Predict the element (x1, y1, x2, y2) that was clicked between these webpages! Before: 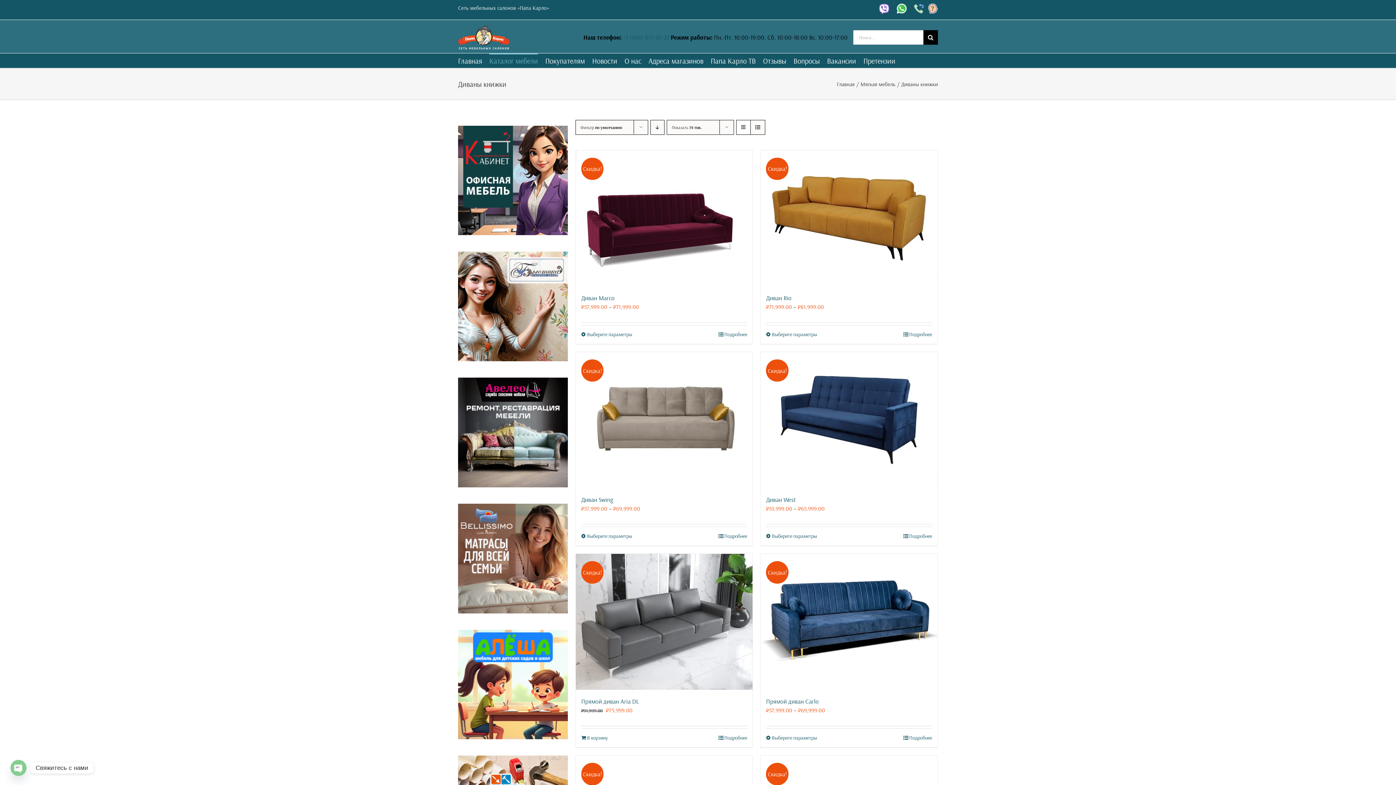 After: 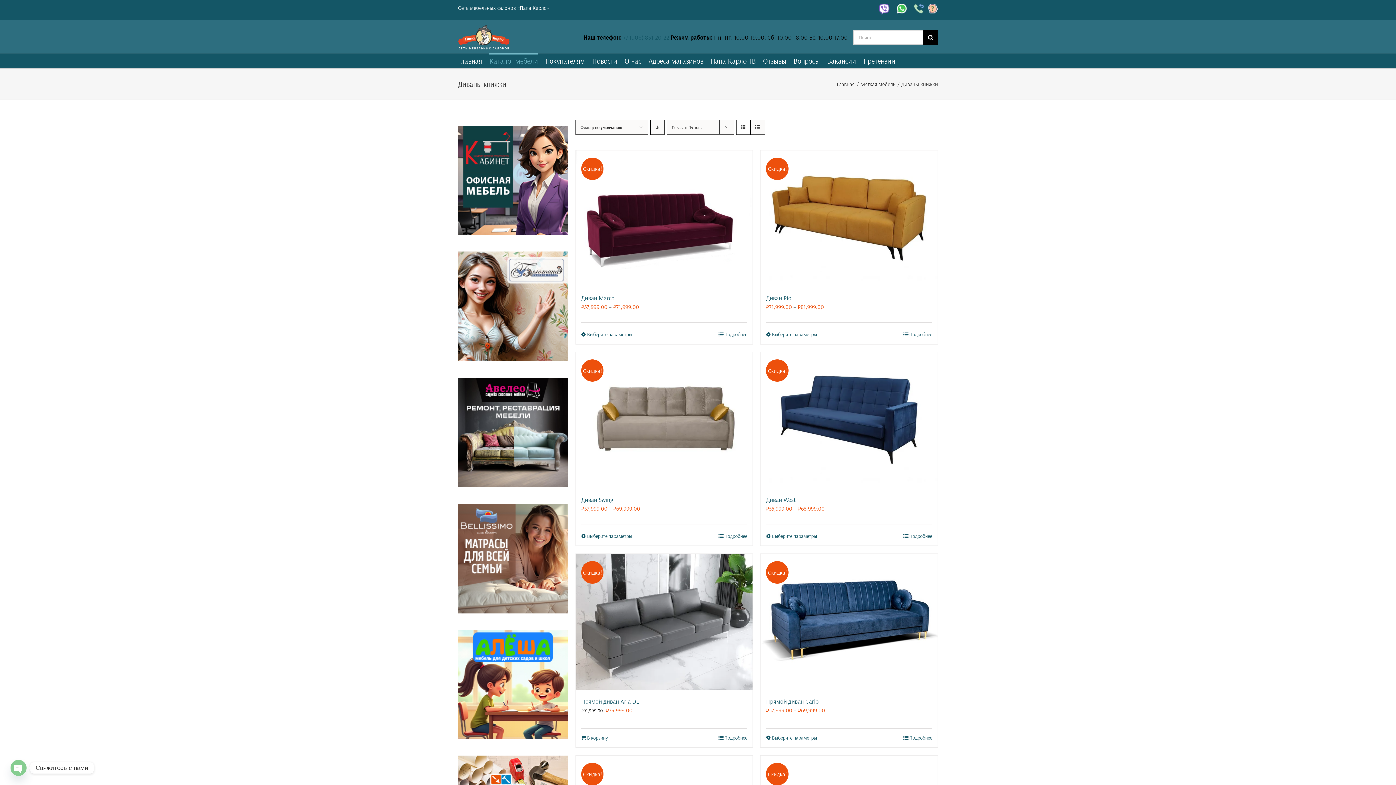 Action: bbox: (458, 126, 567, 134)